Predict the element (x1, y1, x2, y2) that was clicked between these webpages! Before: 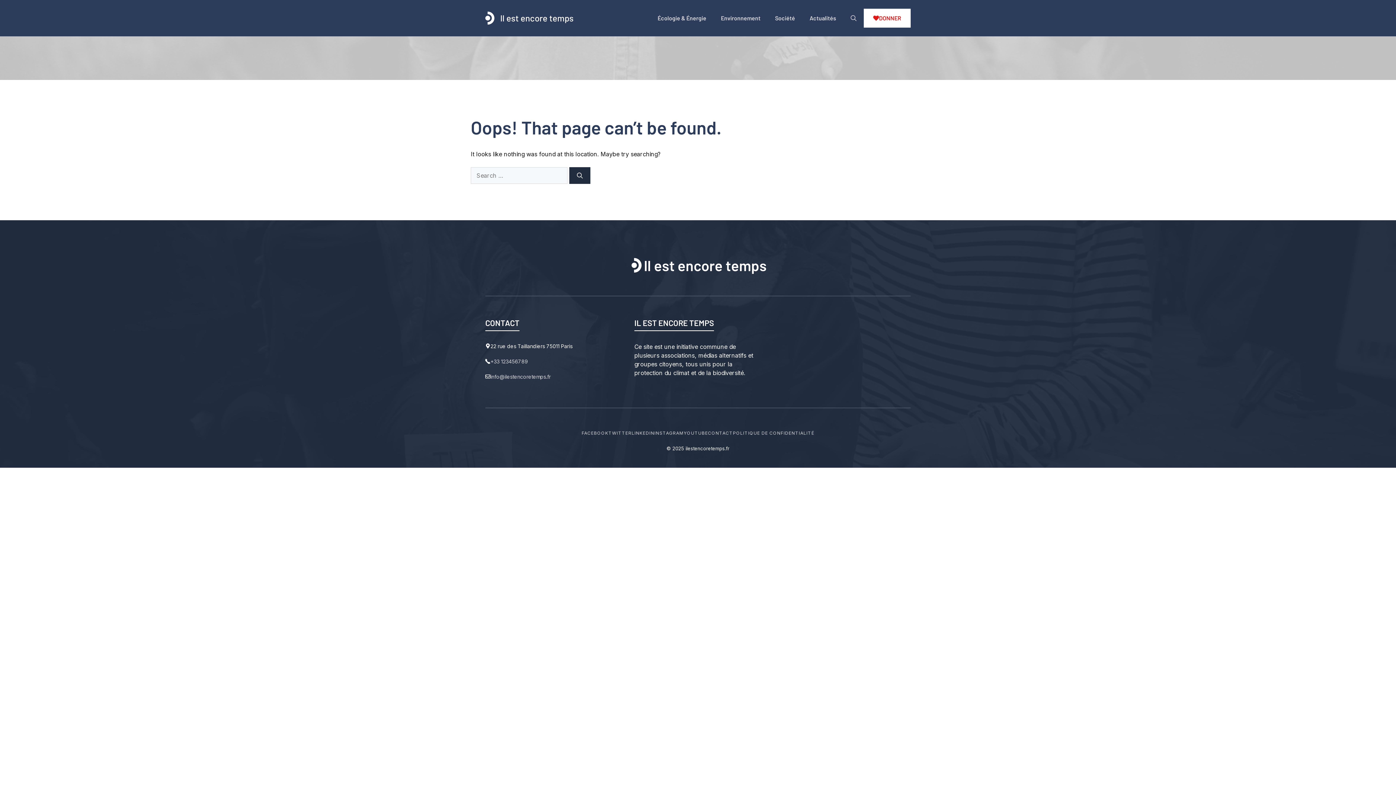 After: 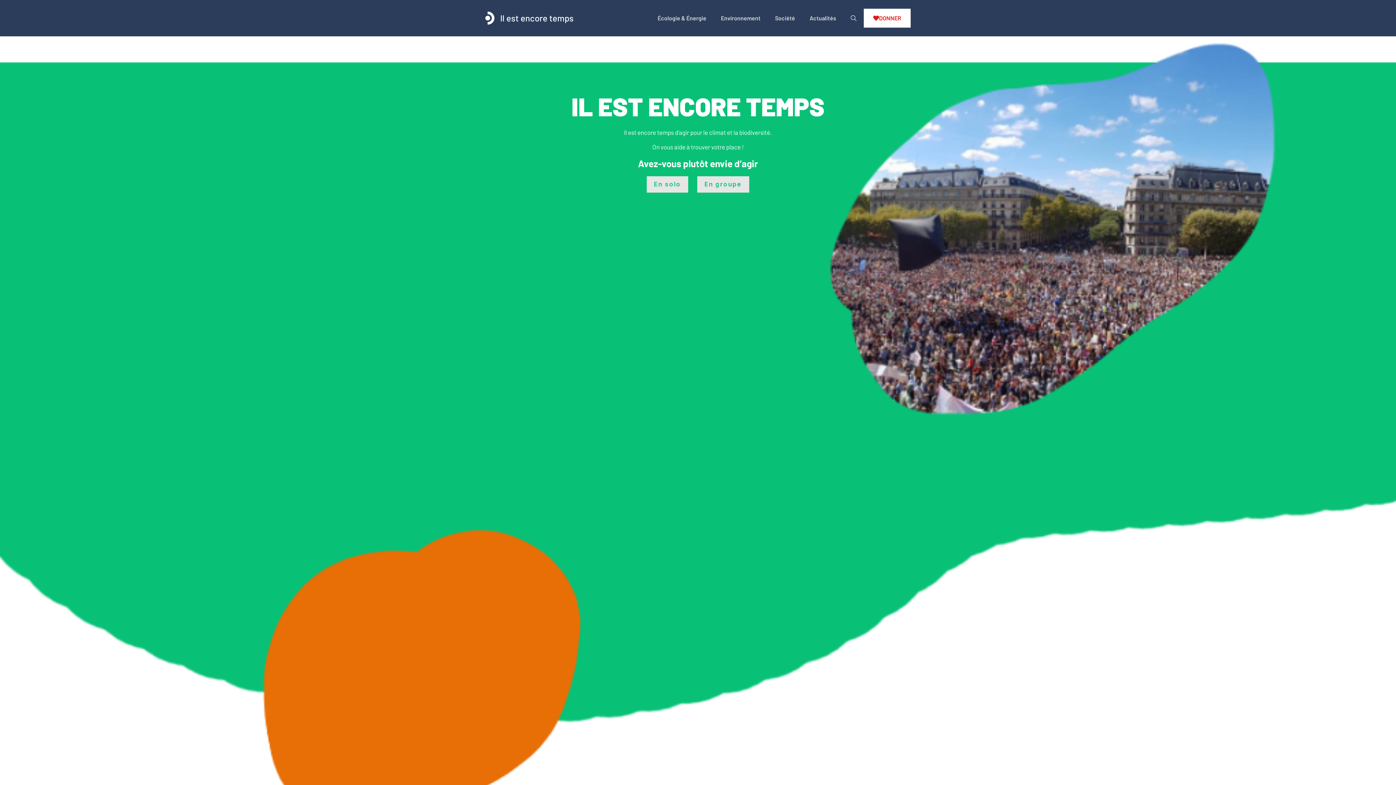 Action: bbox: (485, 13, 494, 21)